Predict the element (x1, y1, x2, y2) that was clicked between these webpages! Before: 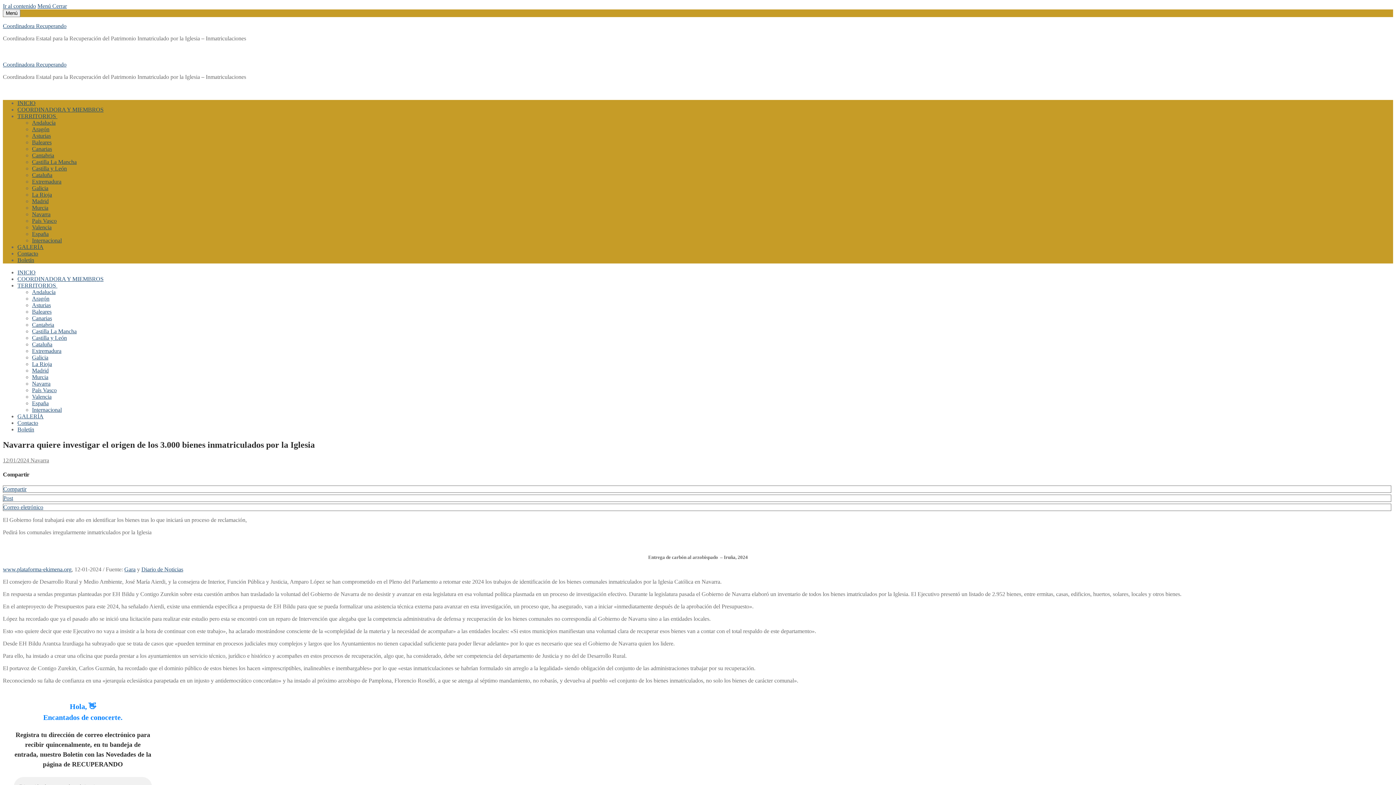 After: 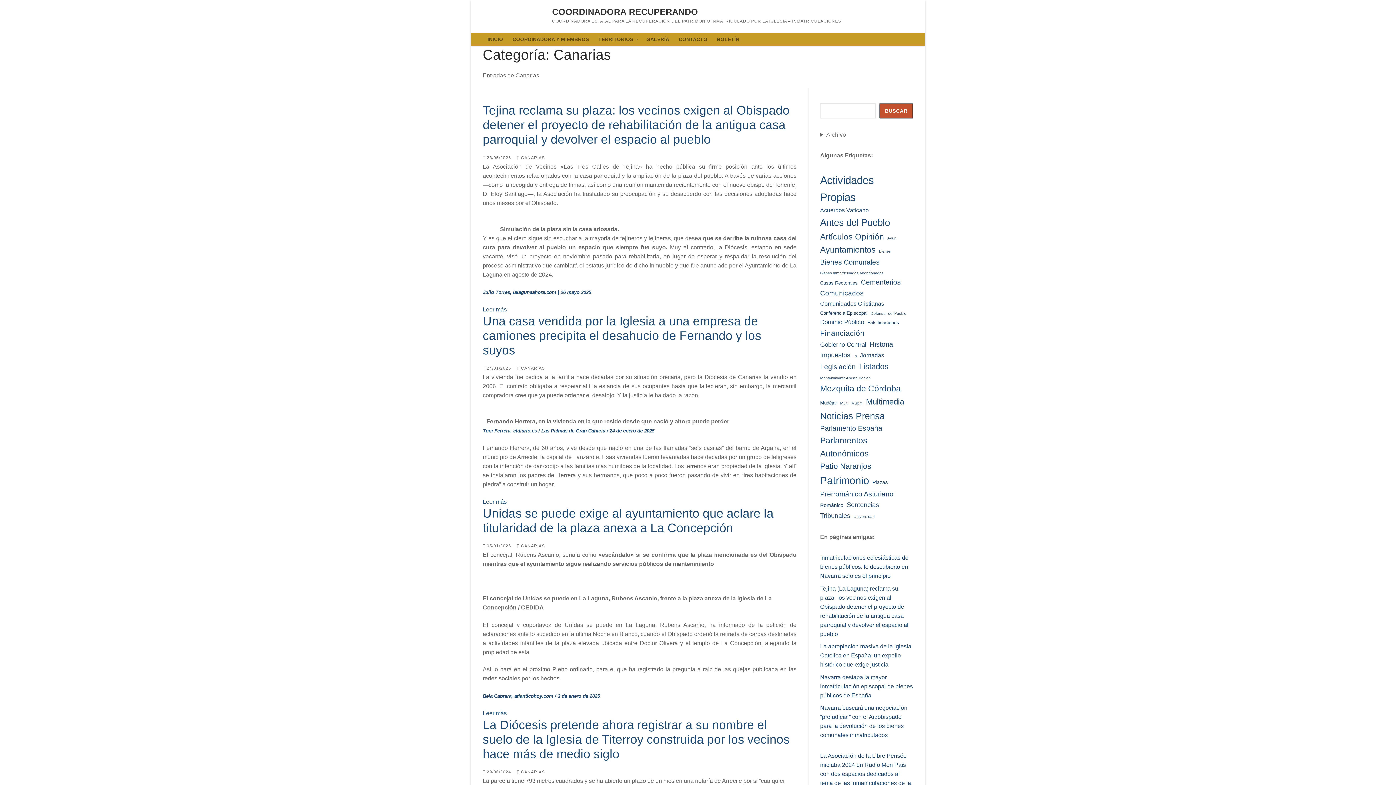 Action: label: Canarias bbox: (32, 145, 52, 152)